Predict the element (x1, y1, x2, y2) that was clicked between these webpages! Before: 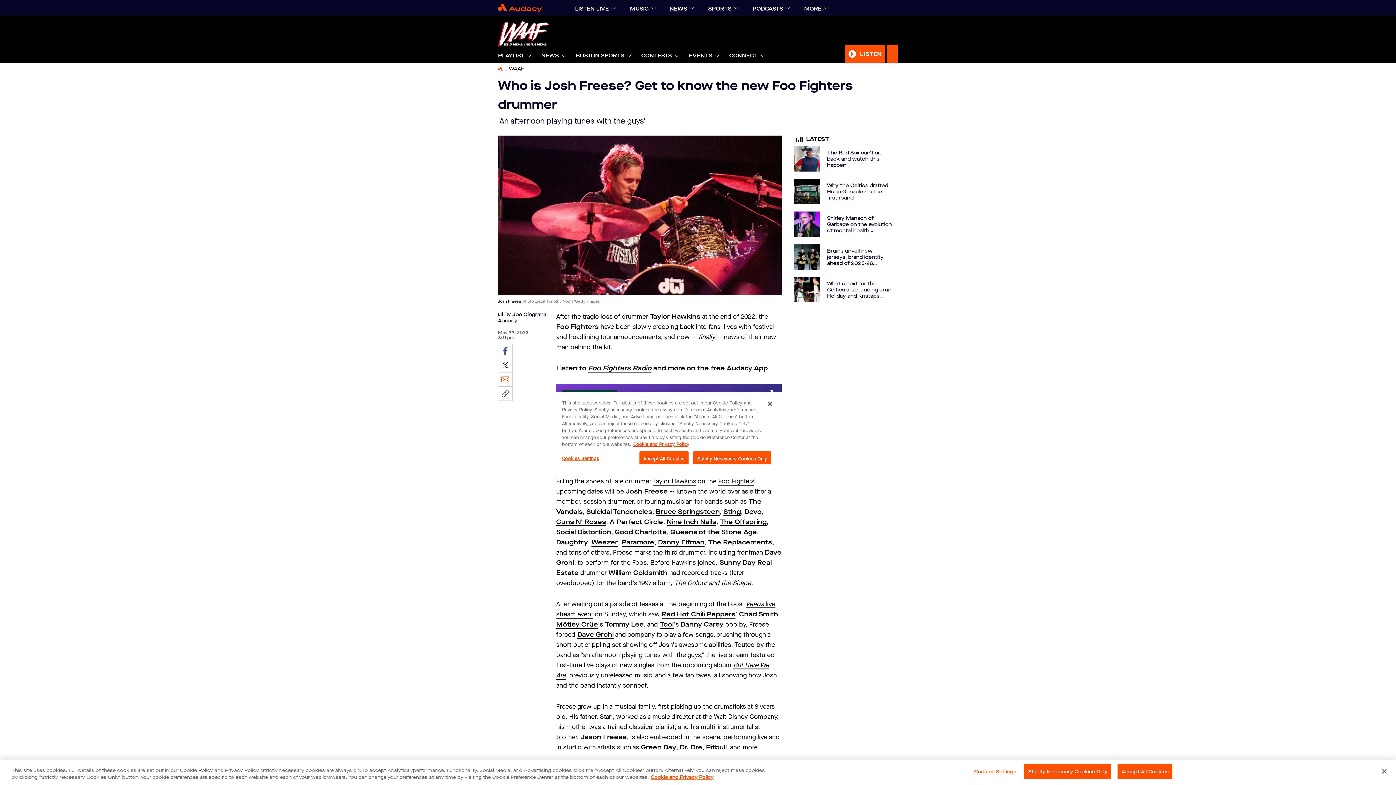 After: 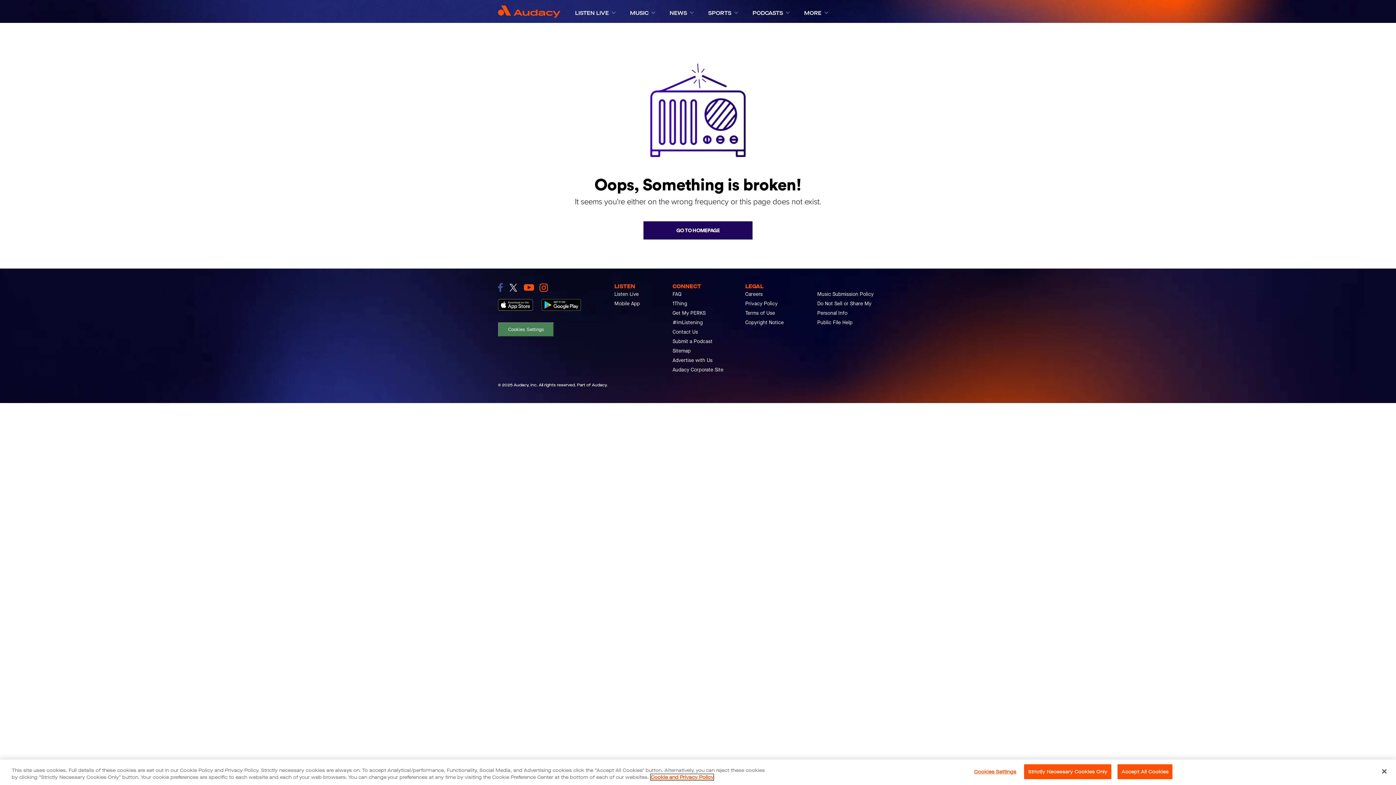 Action: label: Nine Inch Nails bbox: (666, 535, 716, 544)